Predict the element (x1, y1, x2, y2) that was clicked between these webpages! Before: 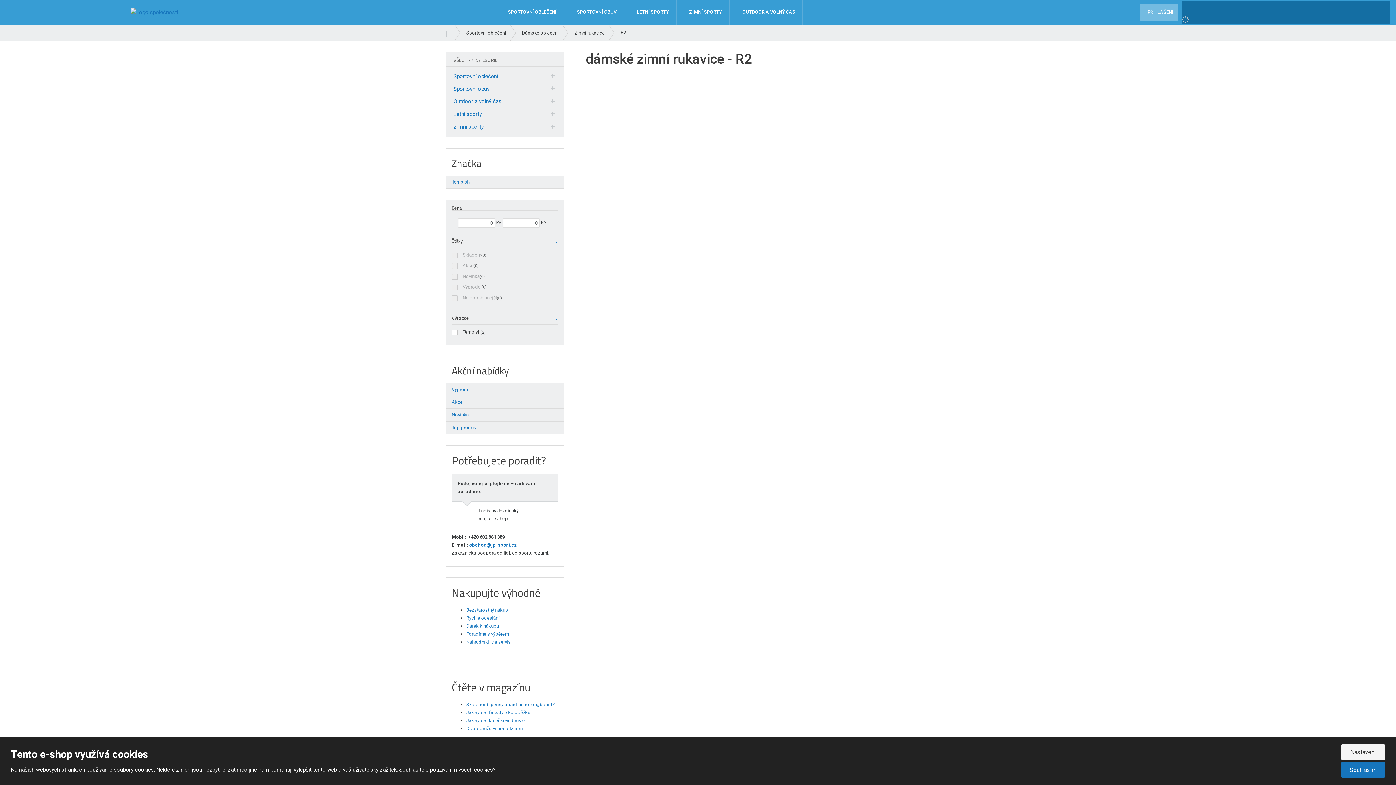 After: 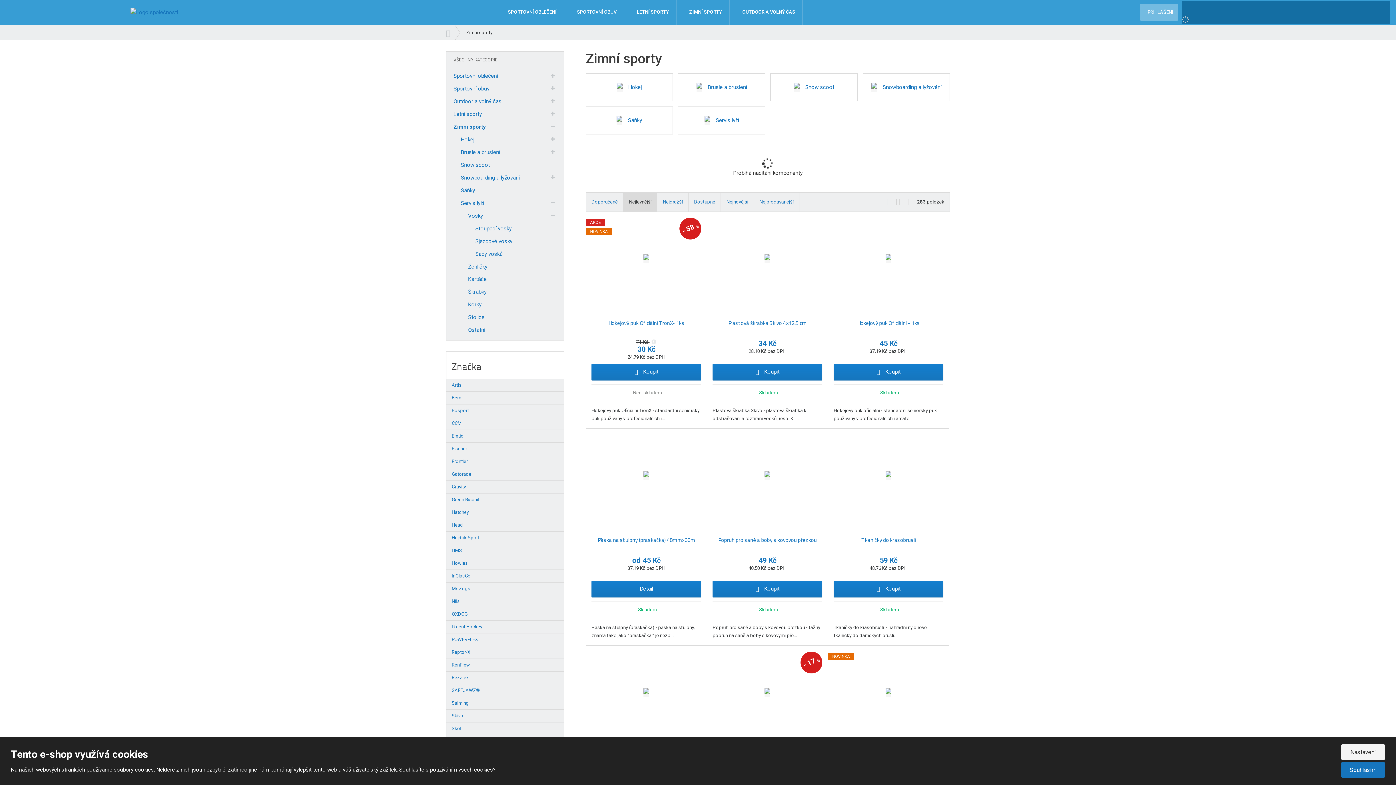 Action: bbox: (446, 120, 564, 133) label: Zimní sporty